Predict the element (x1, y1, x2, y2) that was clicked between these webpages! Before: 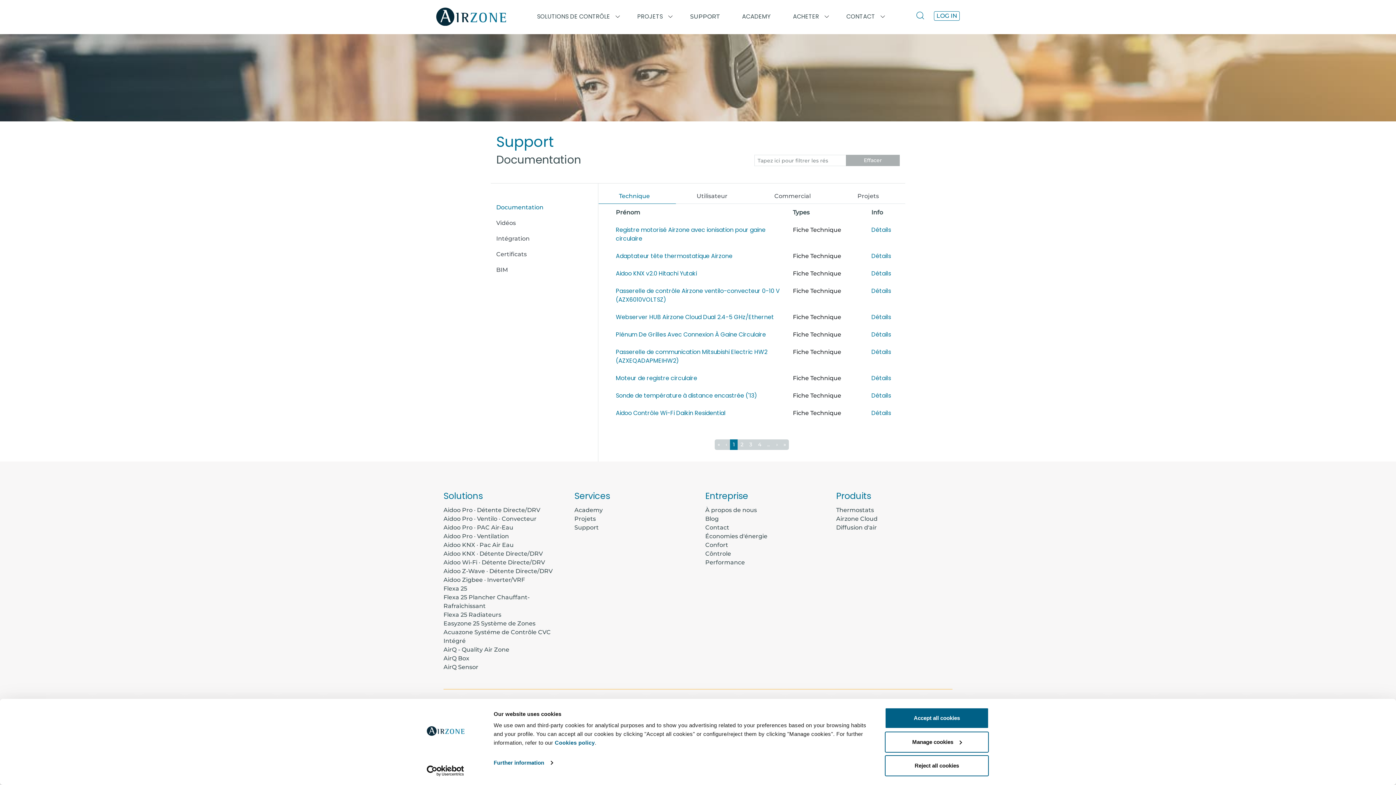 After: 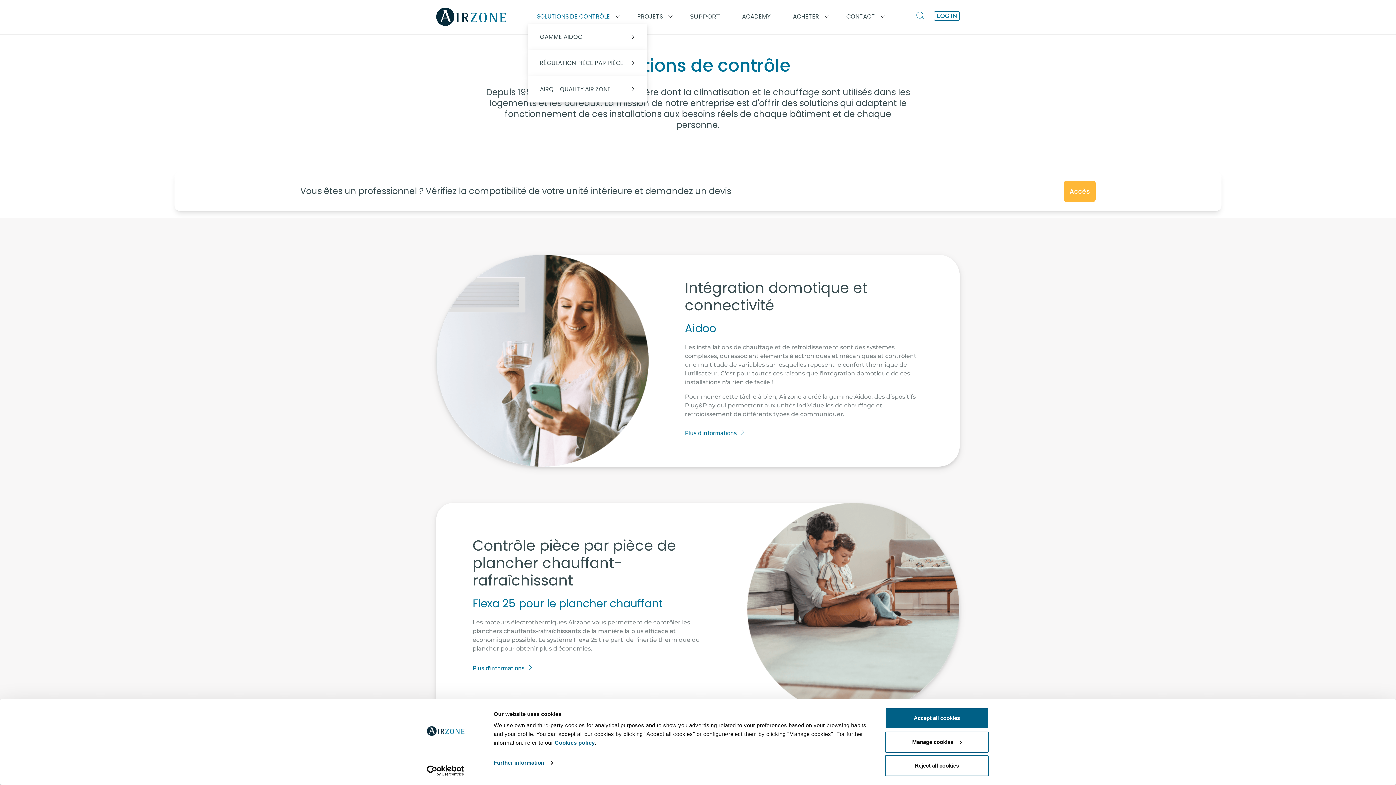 Action: label: SOLUTIONS DE CONTRÔLE bbox: (528, 9, 615, 23)